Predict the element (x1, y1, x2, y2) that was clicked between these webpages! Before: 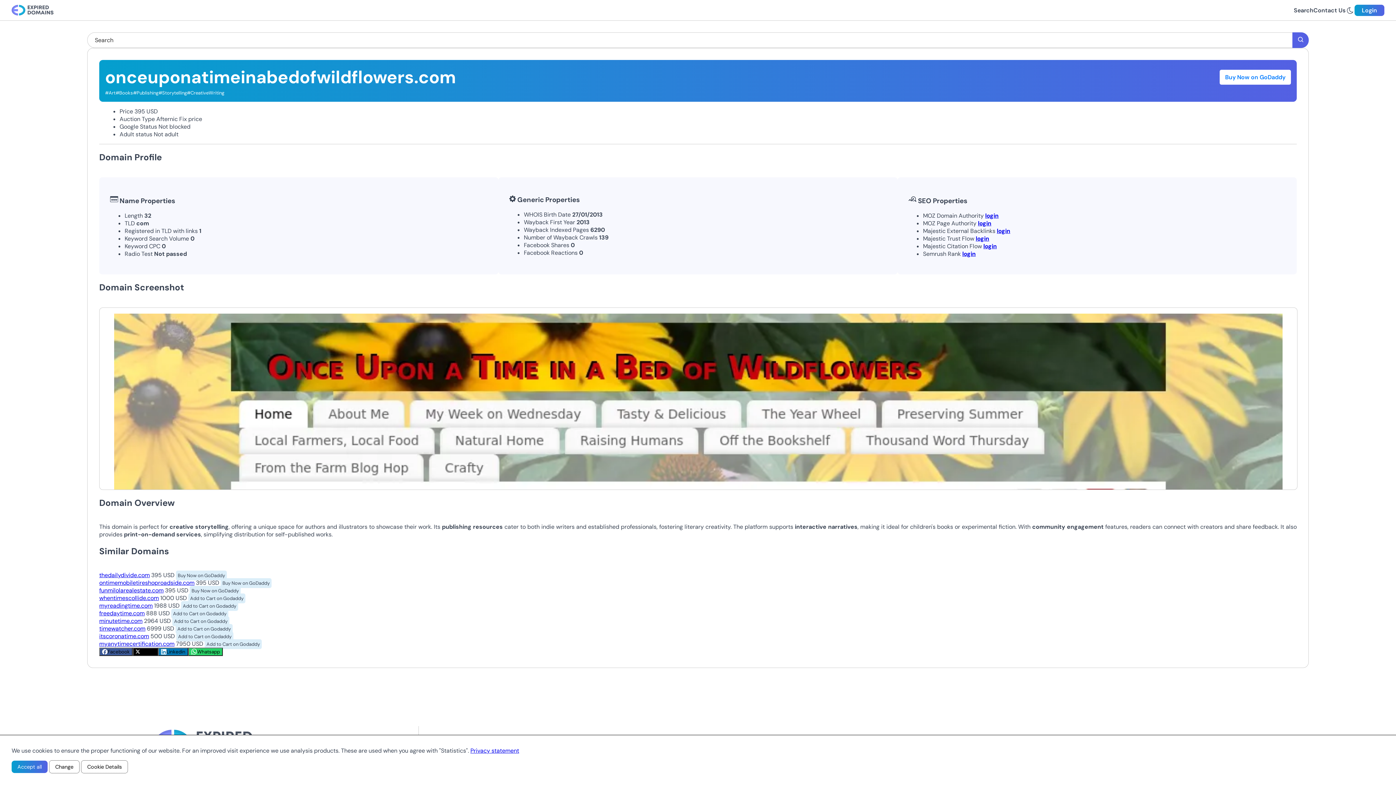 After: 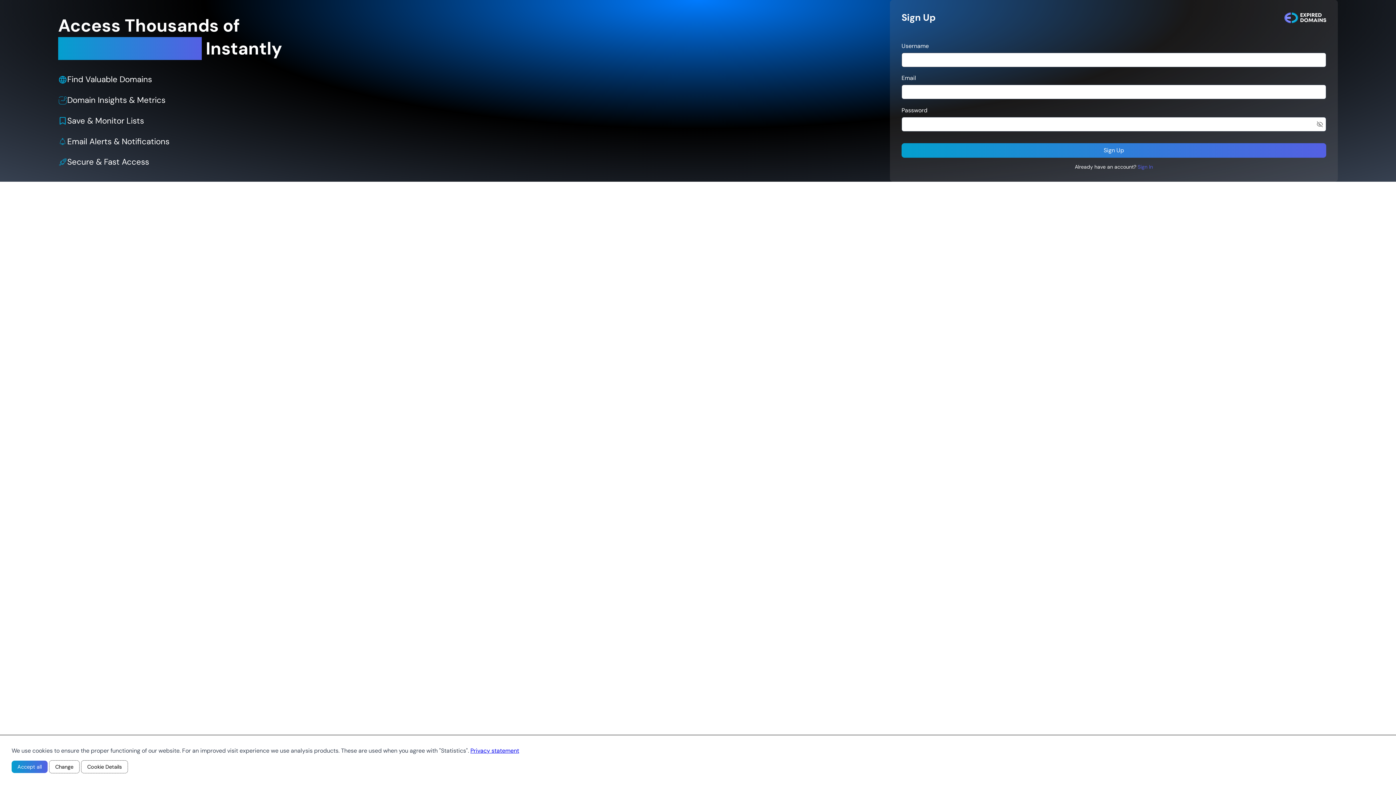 Action: bbox: (962, 250, 976, 257) label: login